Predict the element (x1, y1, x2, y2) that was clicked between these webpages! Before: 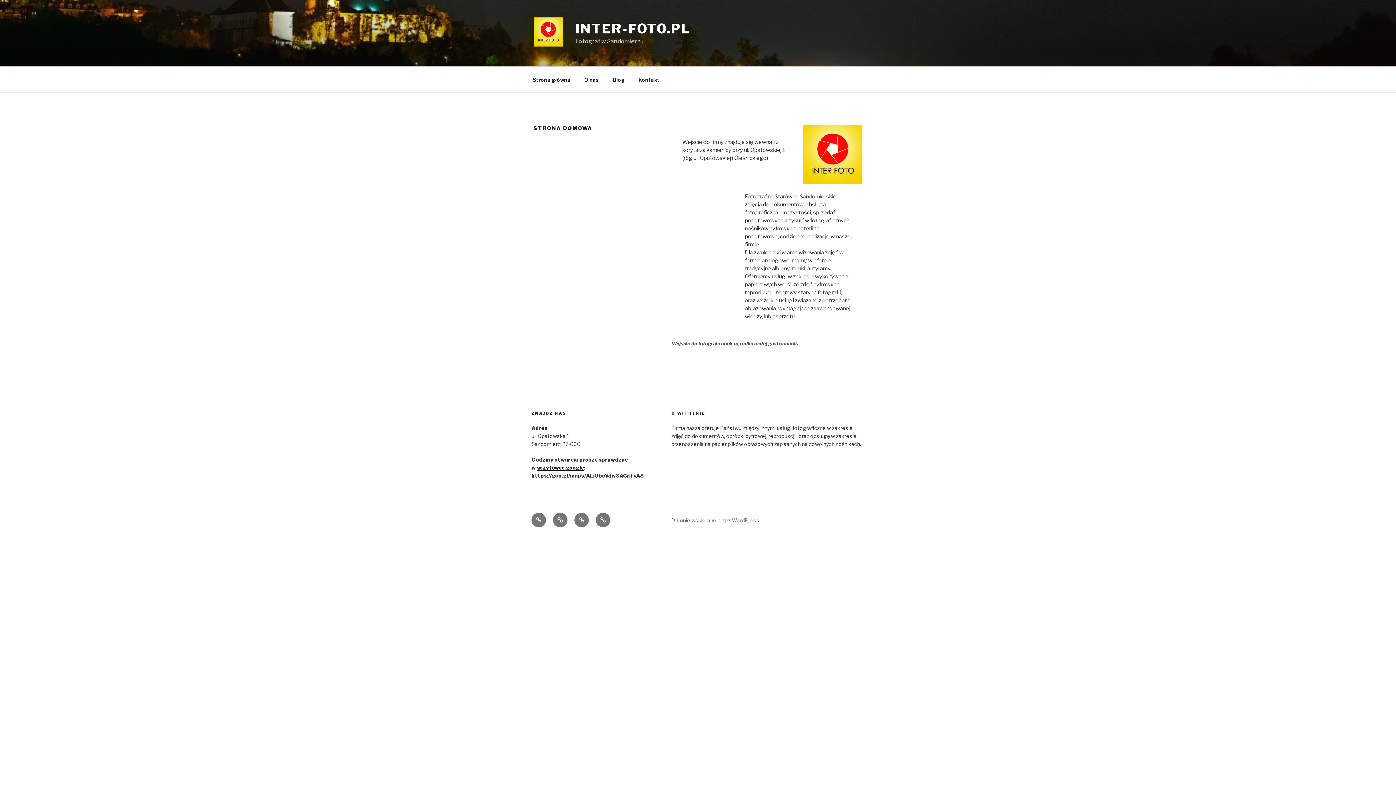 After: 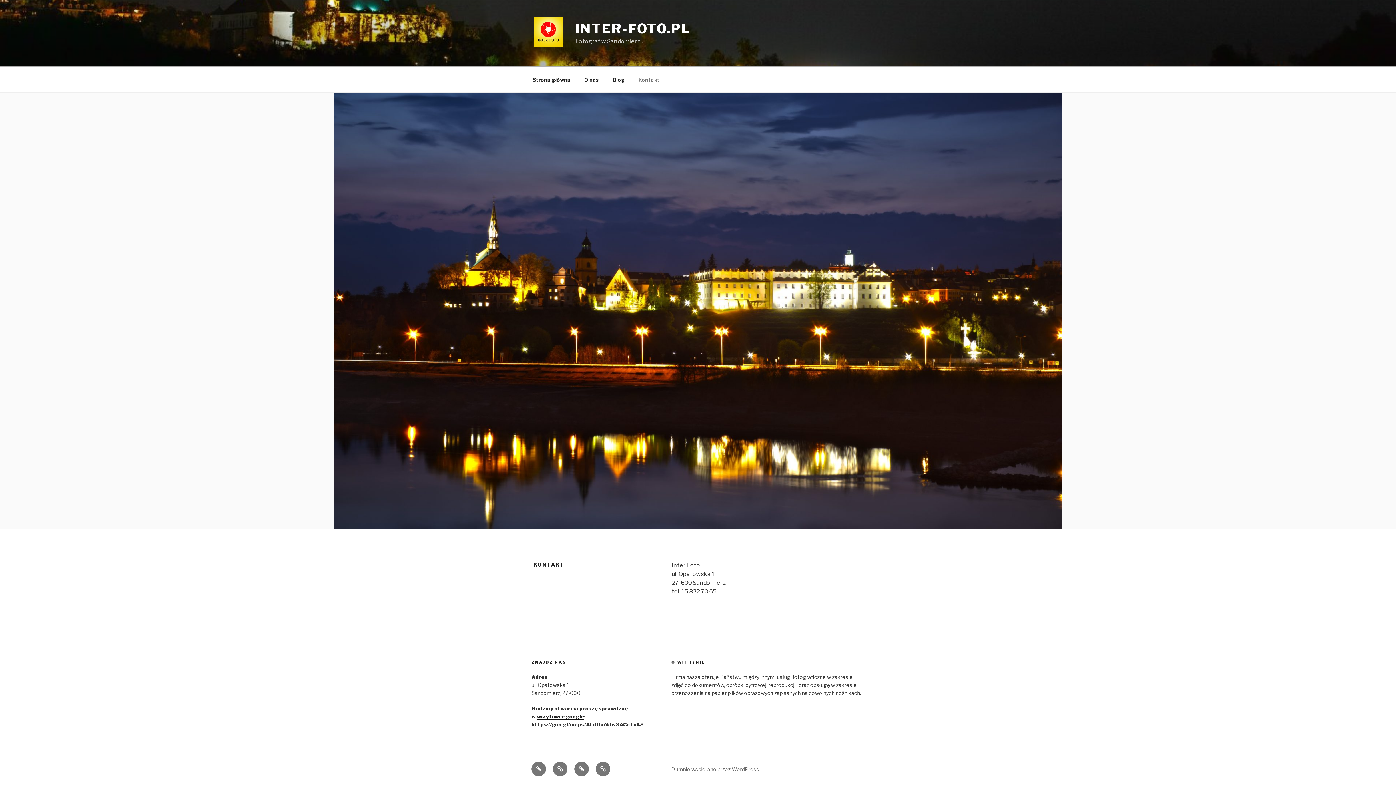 Action: bbox: (596, 513, 610, 527) label: Kontakt